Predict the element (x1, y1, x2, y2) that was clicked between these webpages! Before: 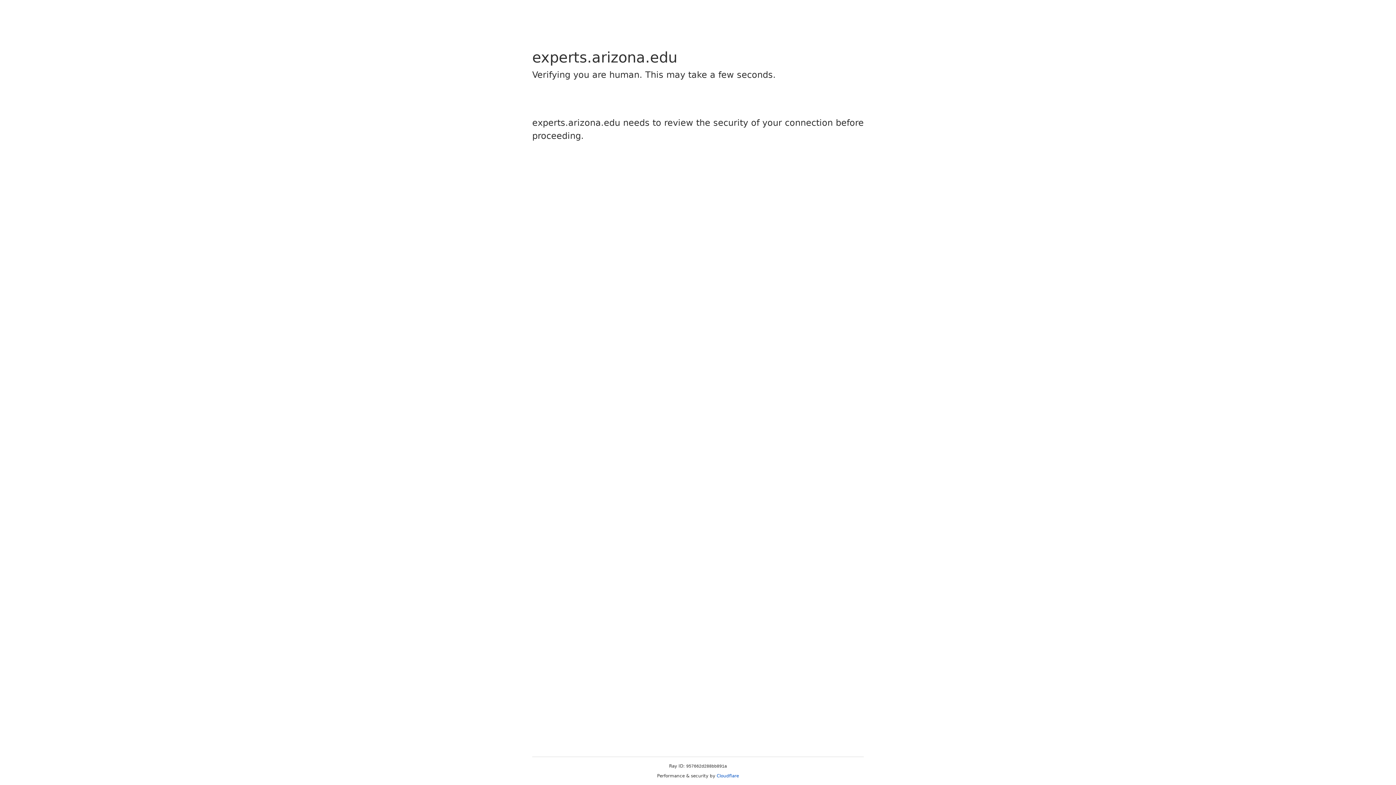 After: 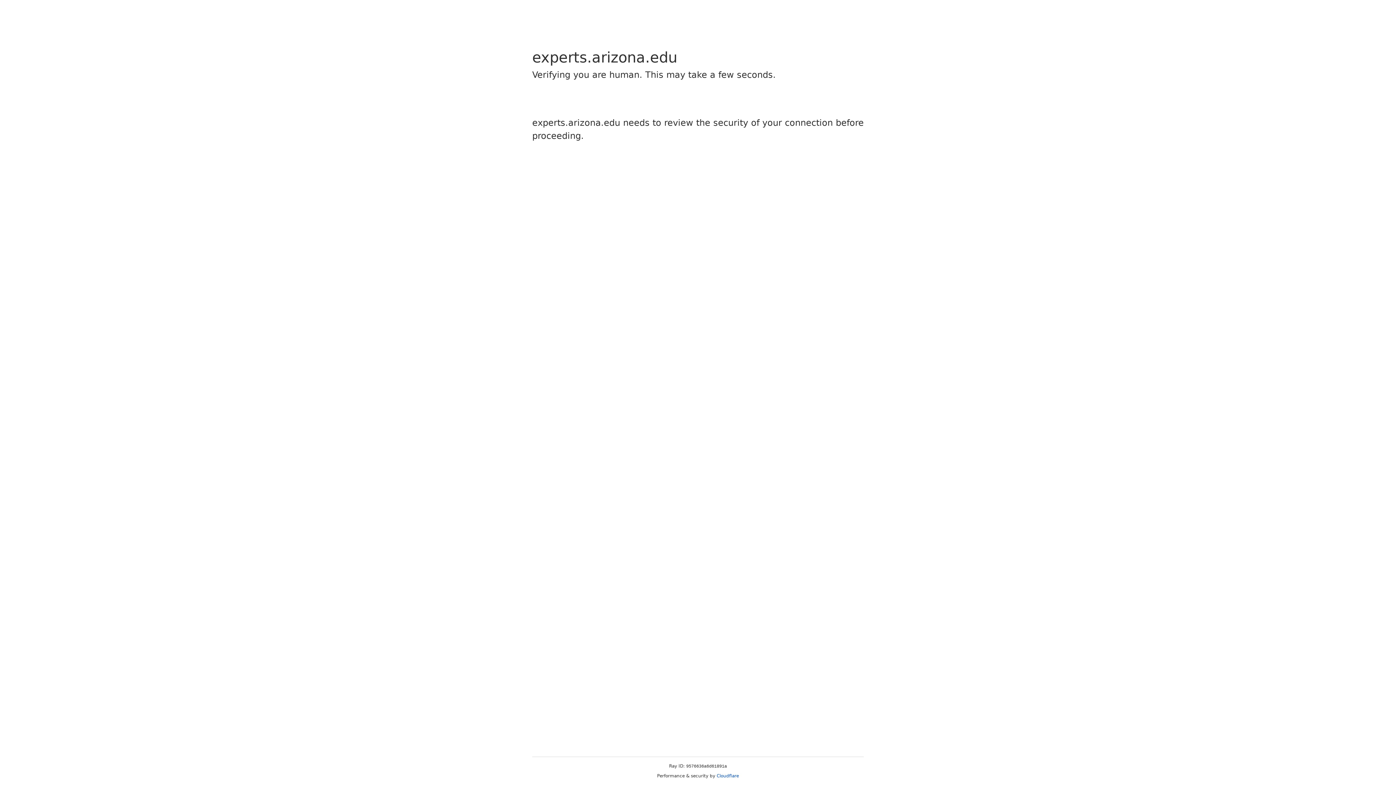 Action: label: Cloudflare bbox: (716, 773, 739, 778)